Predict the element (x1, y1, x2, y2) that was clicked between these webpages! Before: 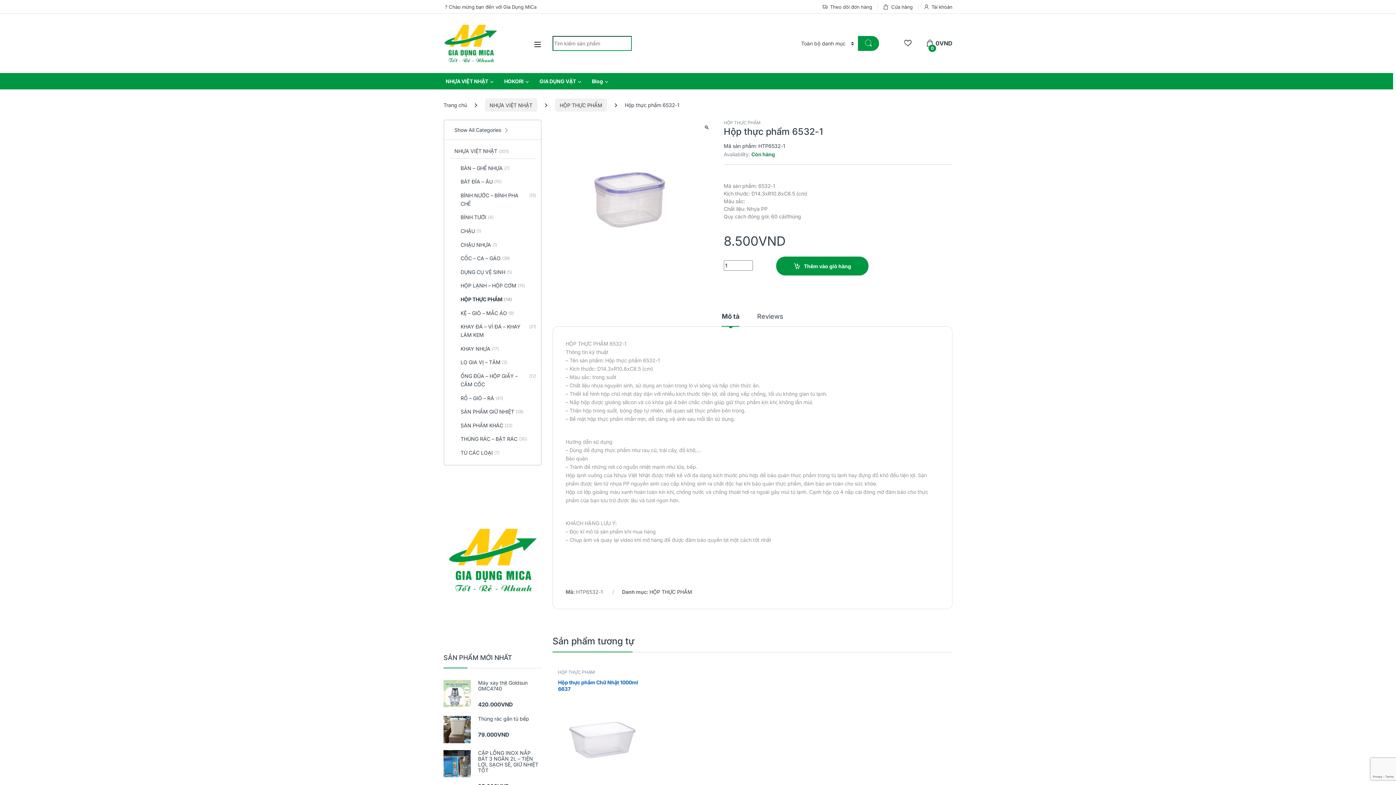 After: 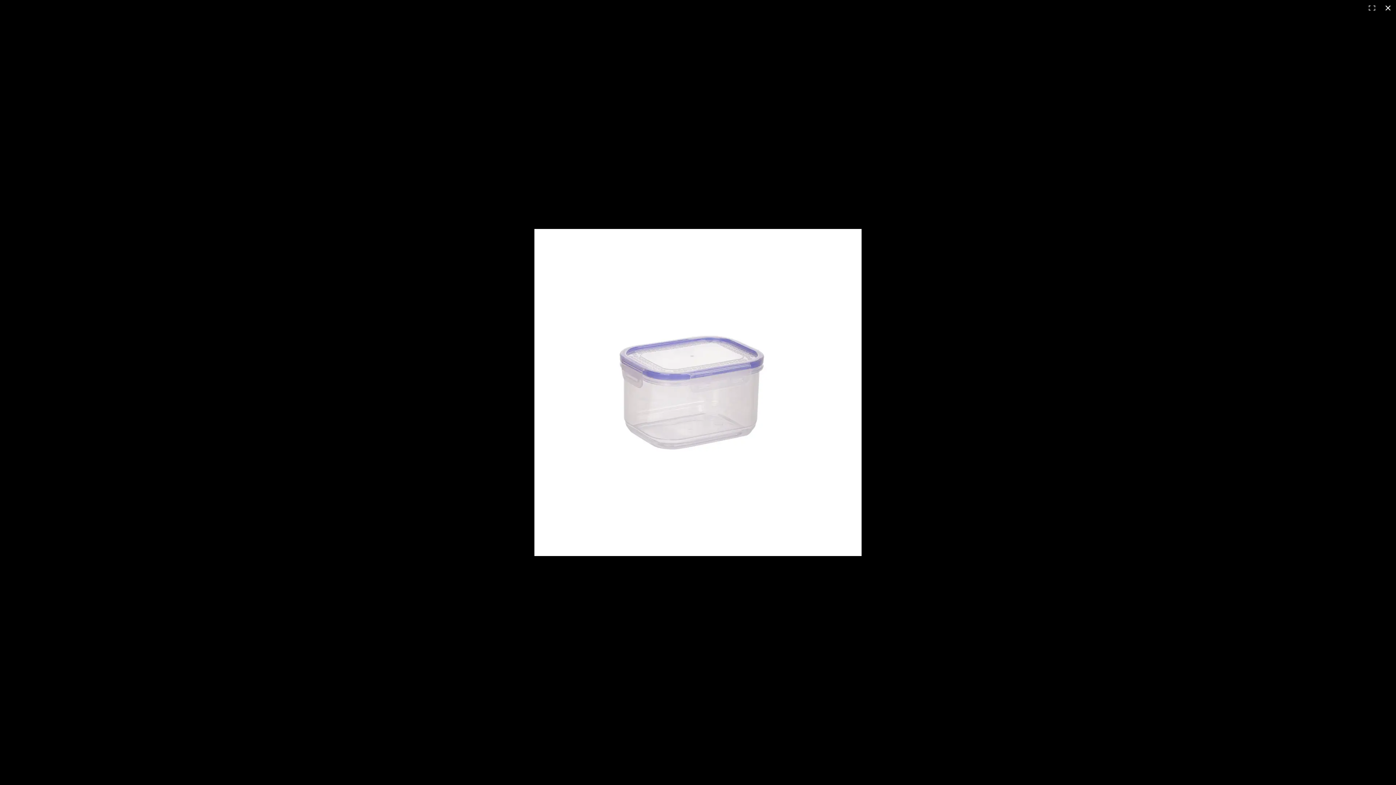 Action: bbox: (704, 123, 709, 131) label: 🔍